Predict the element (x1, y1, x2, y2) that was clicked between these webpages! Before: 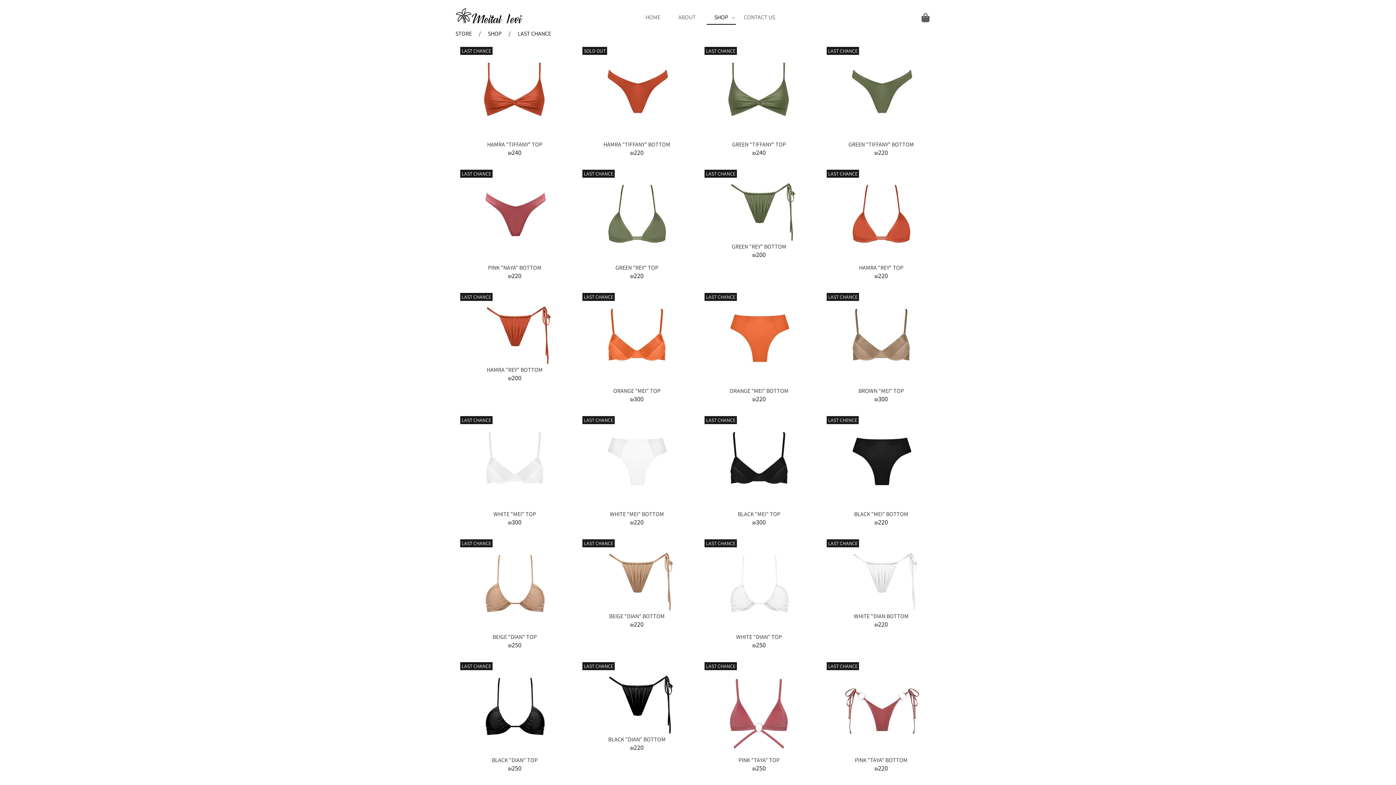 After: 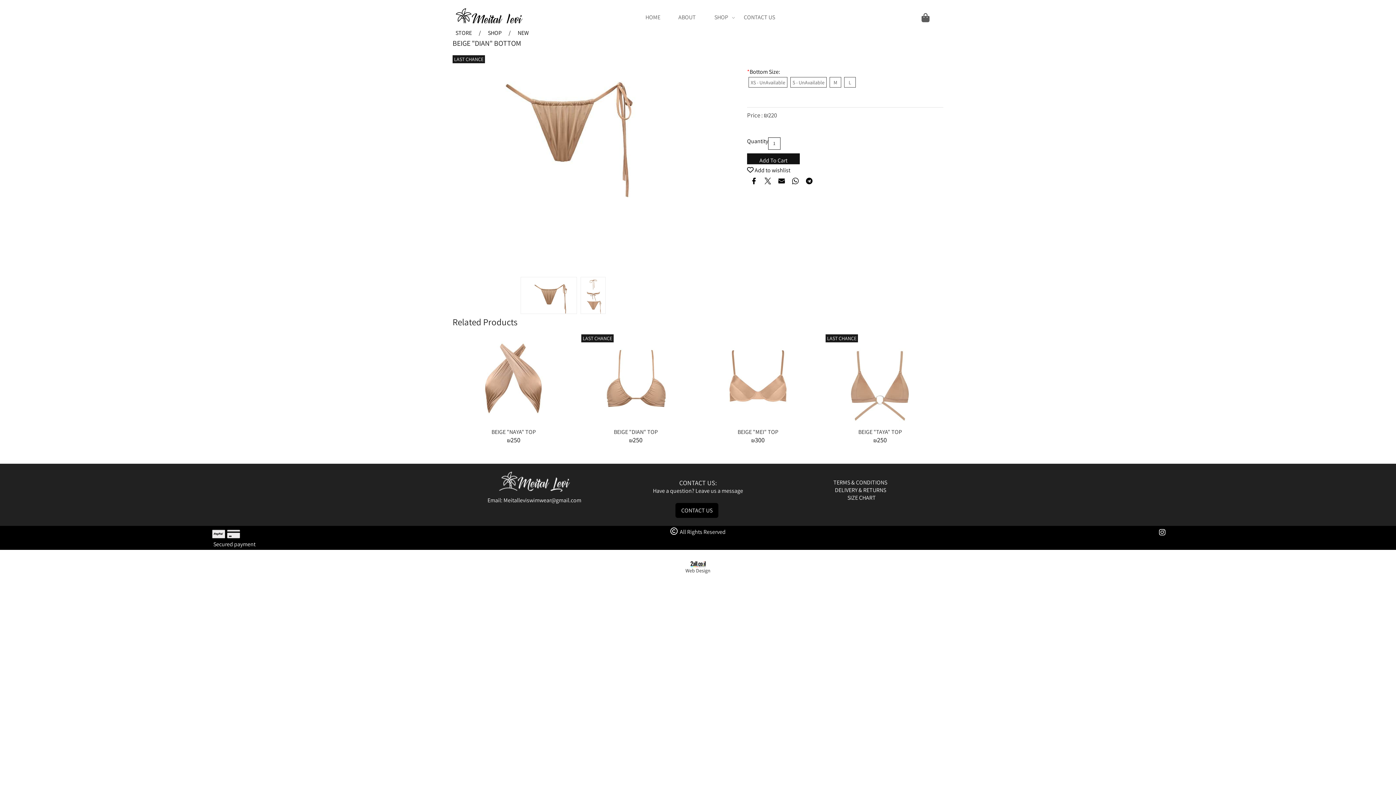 Action: label: BEIGE "DIAN" BOTTOM bbox: (609, 612, 664, 620)